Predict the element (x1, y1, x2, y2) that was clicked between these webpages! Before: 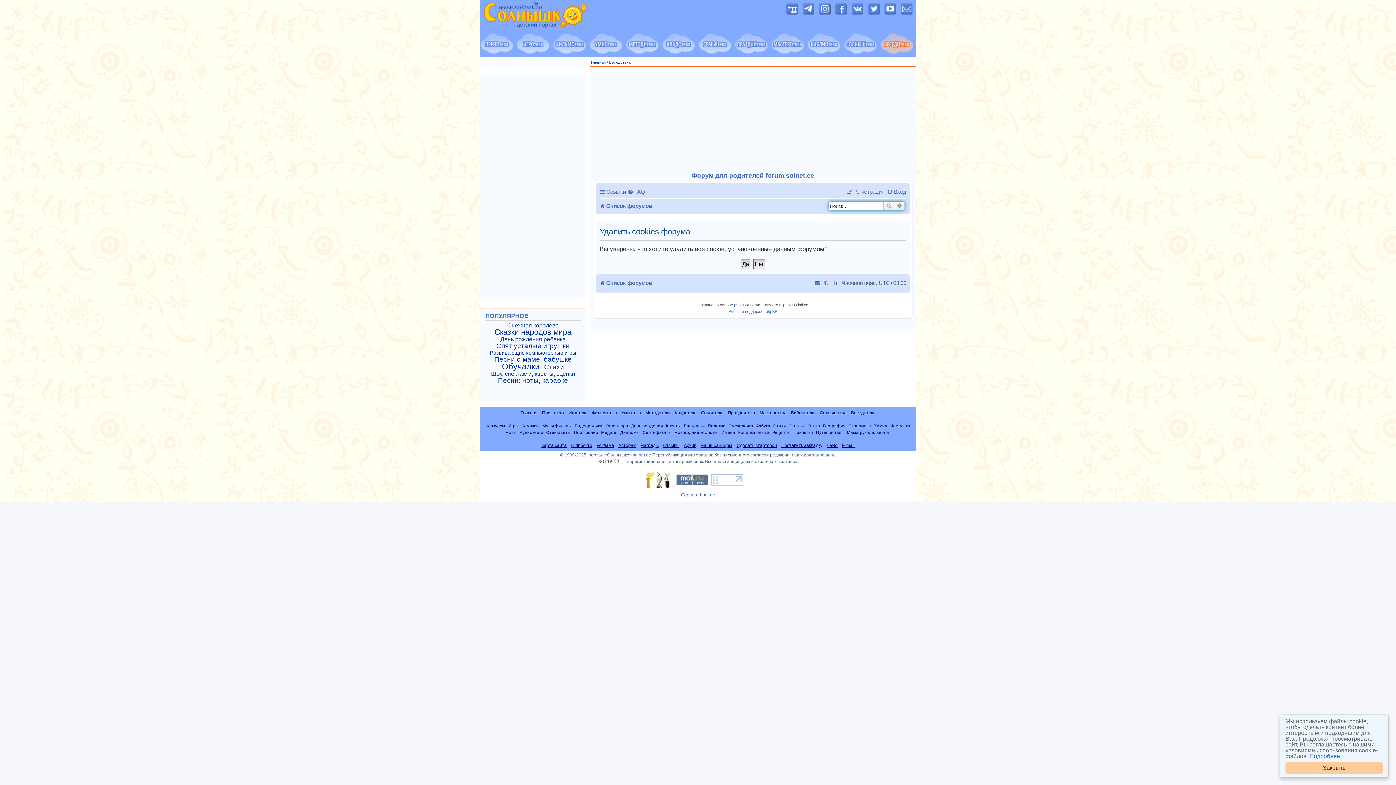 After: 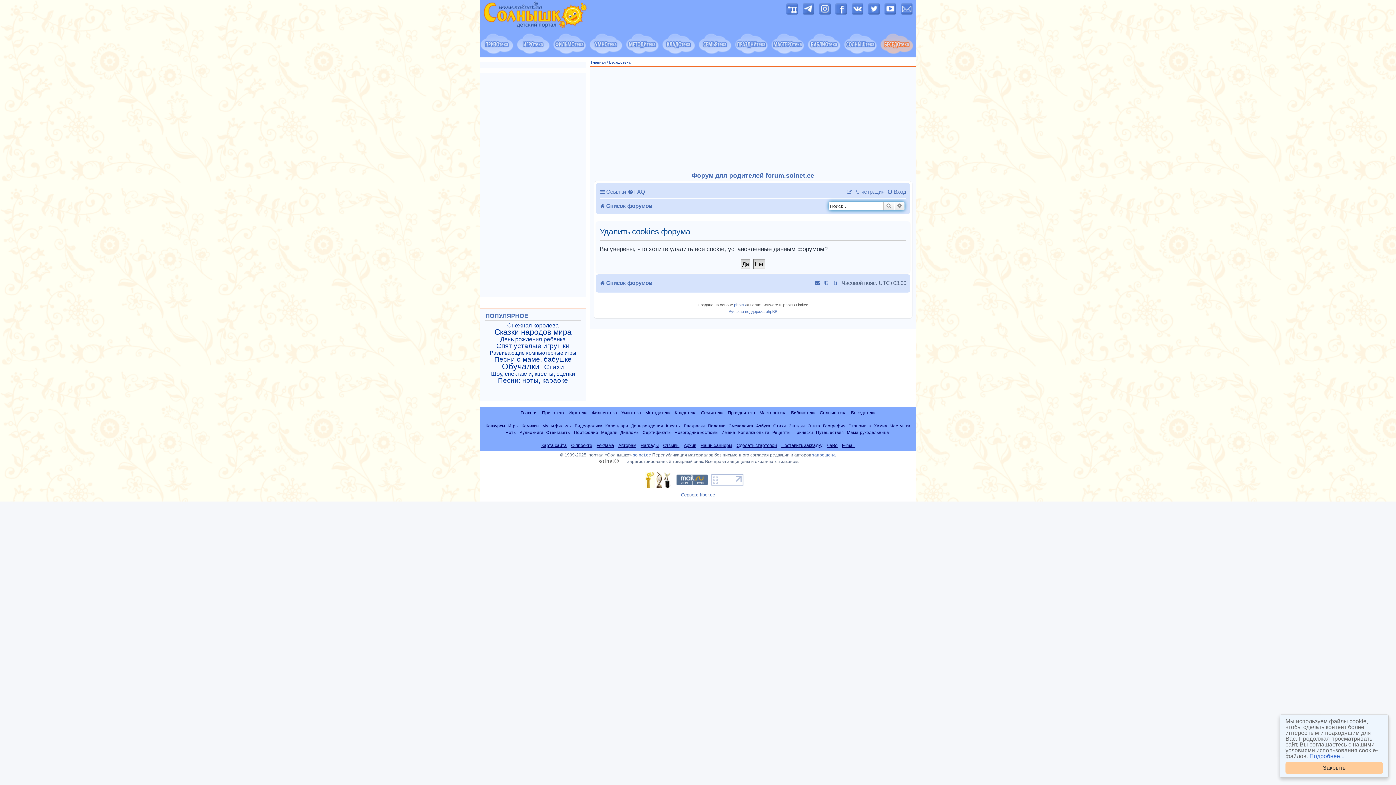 Action: bbox: (850, 3, 865, 14)